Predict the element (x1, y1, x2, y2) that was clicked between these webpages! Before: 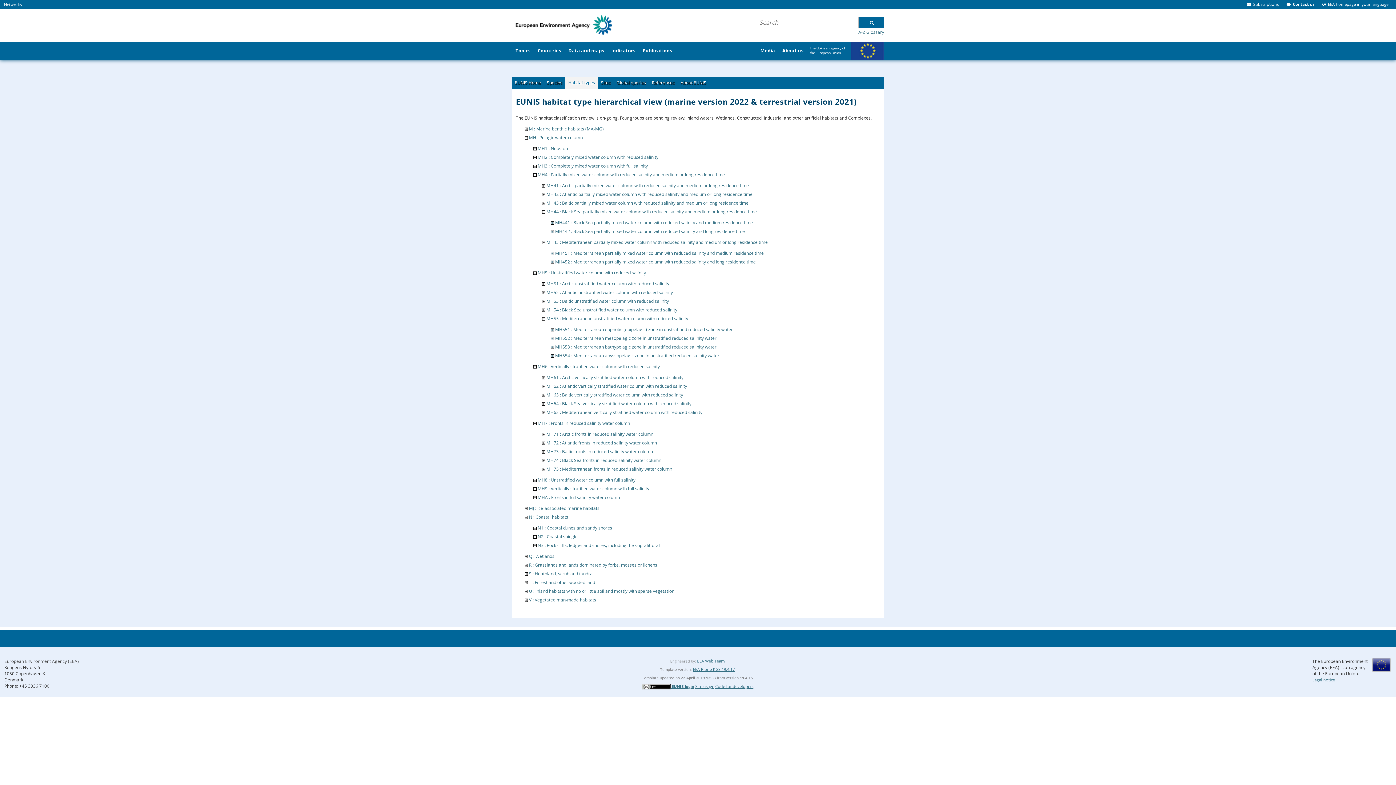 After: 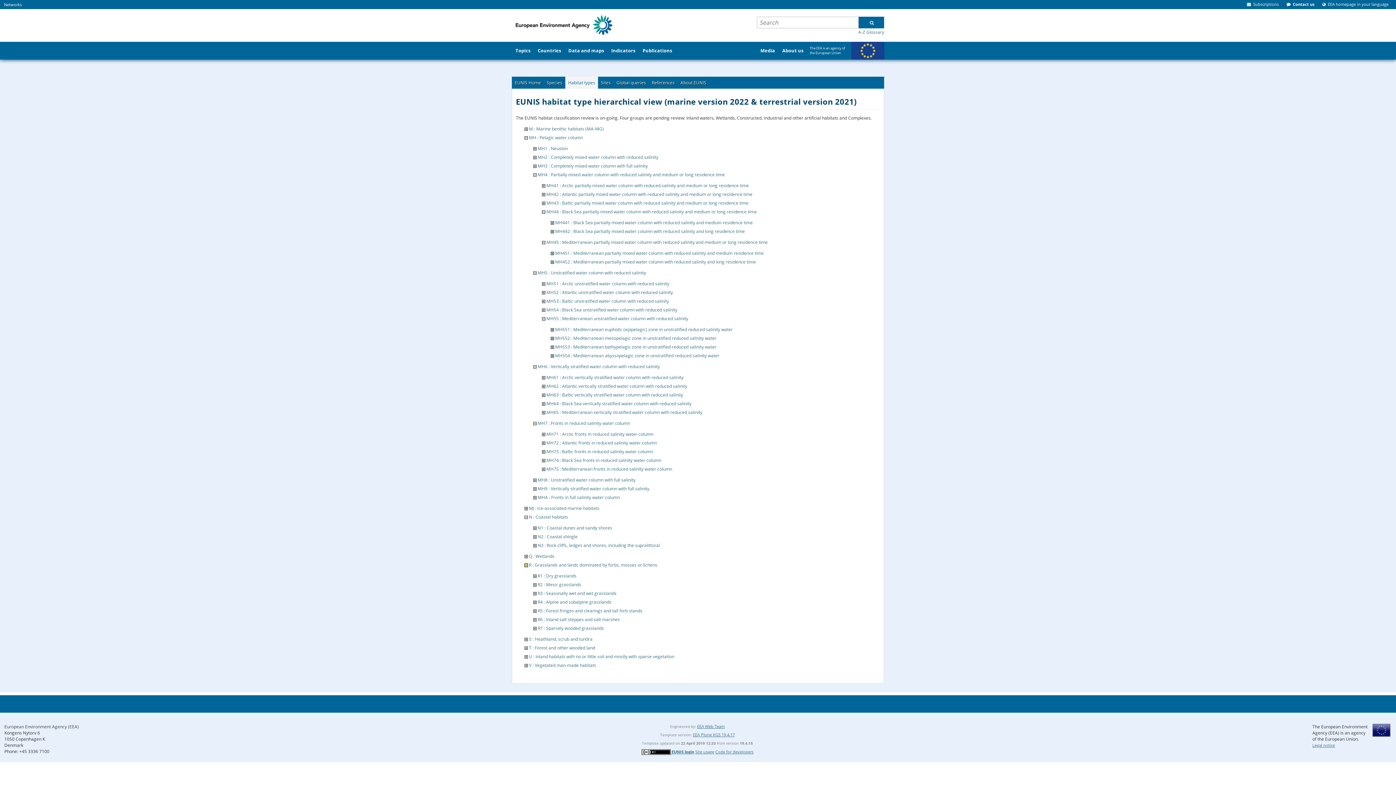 Action: bbox: (524, 562, 528, 568)